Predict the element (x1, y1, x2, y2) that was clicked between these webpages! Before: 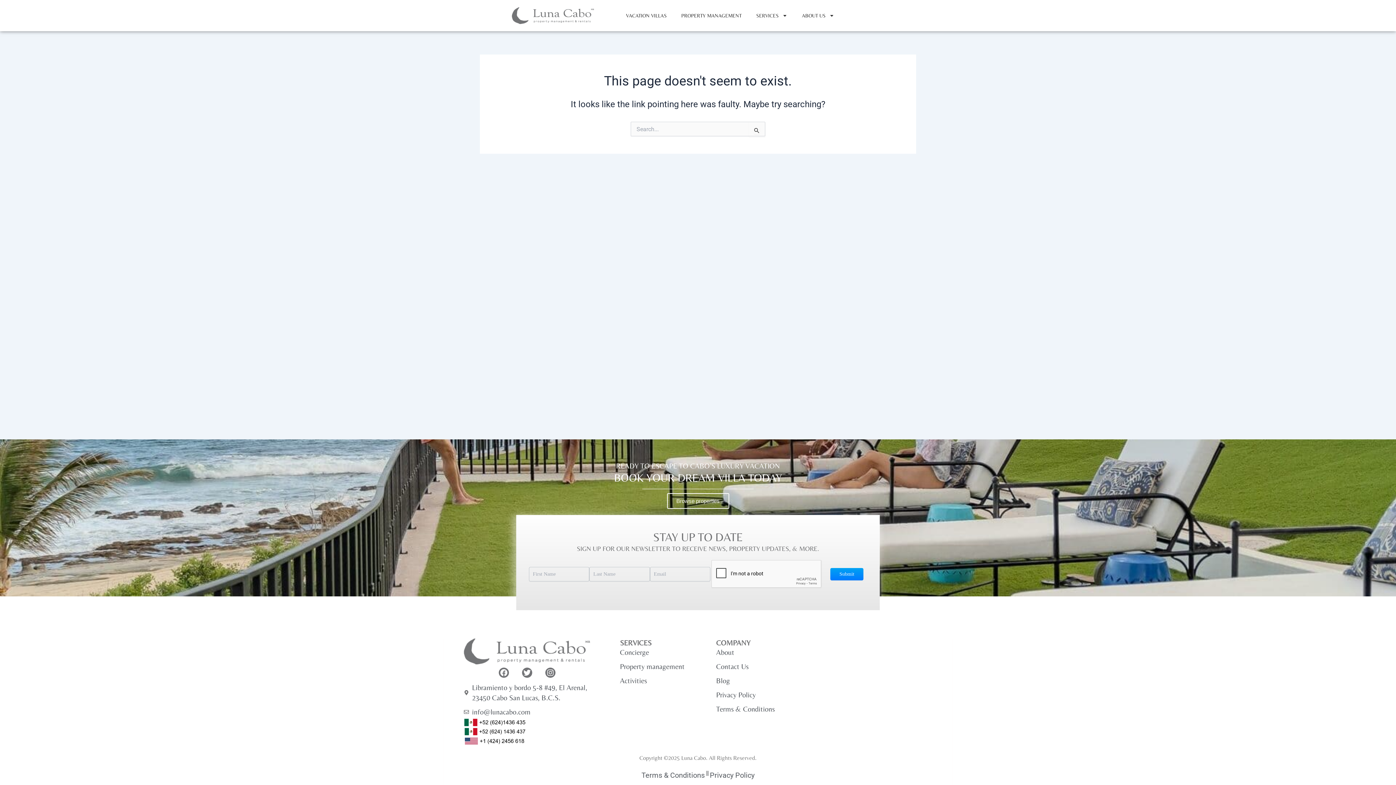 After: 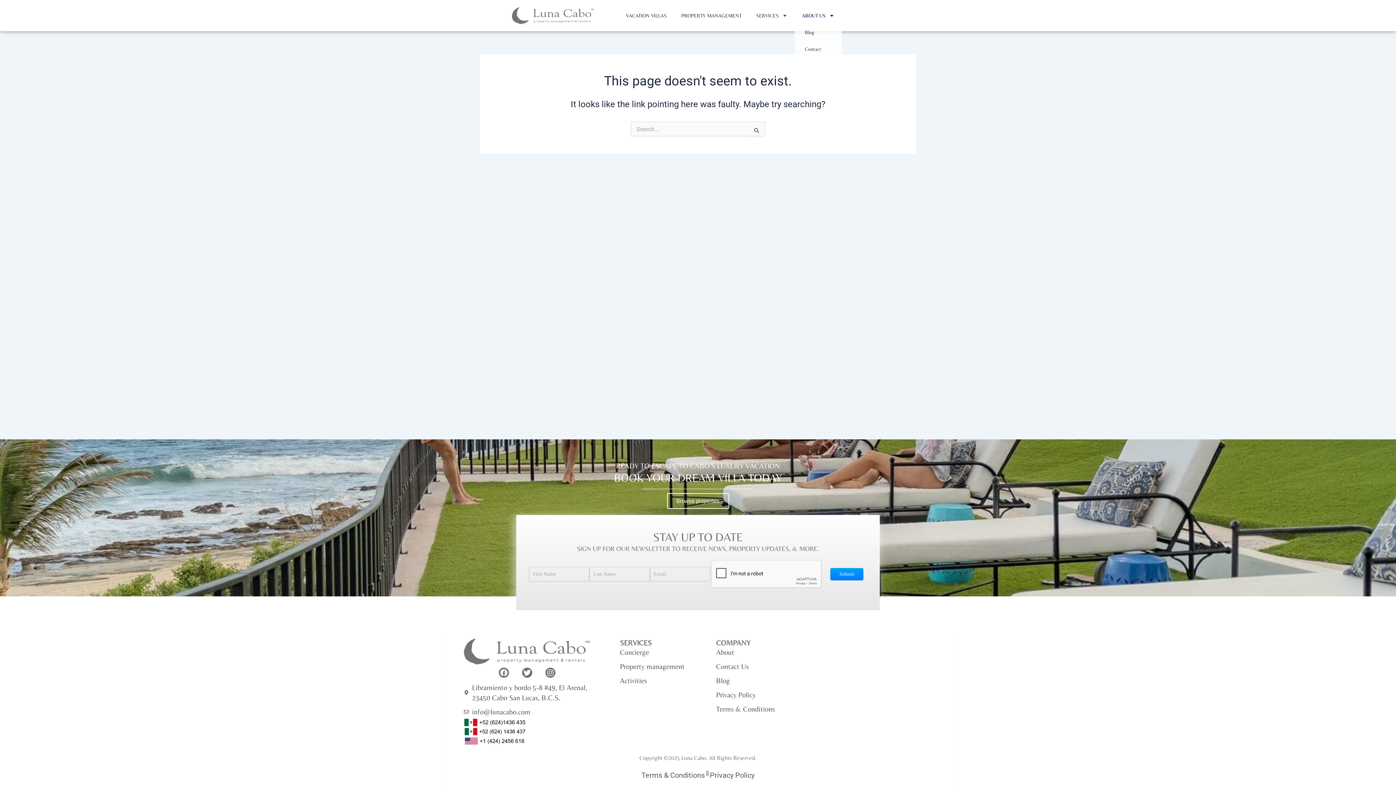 Action: bbox: (794, 7, 841, 24) label: ABOUT US